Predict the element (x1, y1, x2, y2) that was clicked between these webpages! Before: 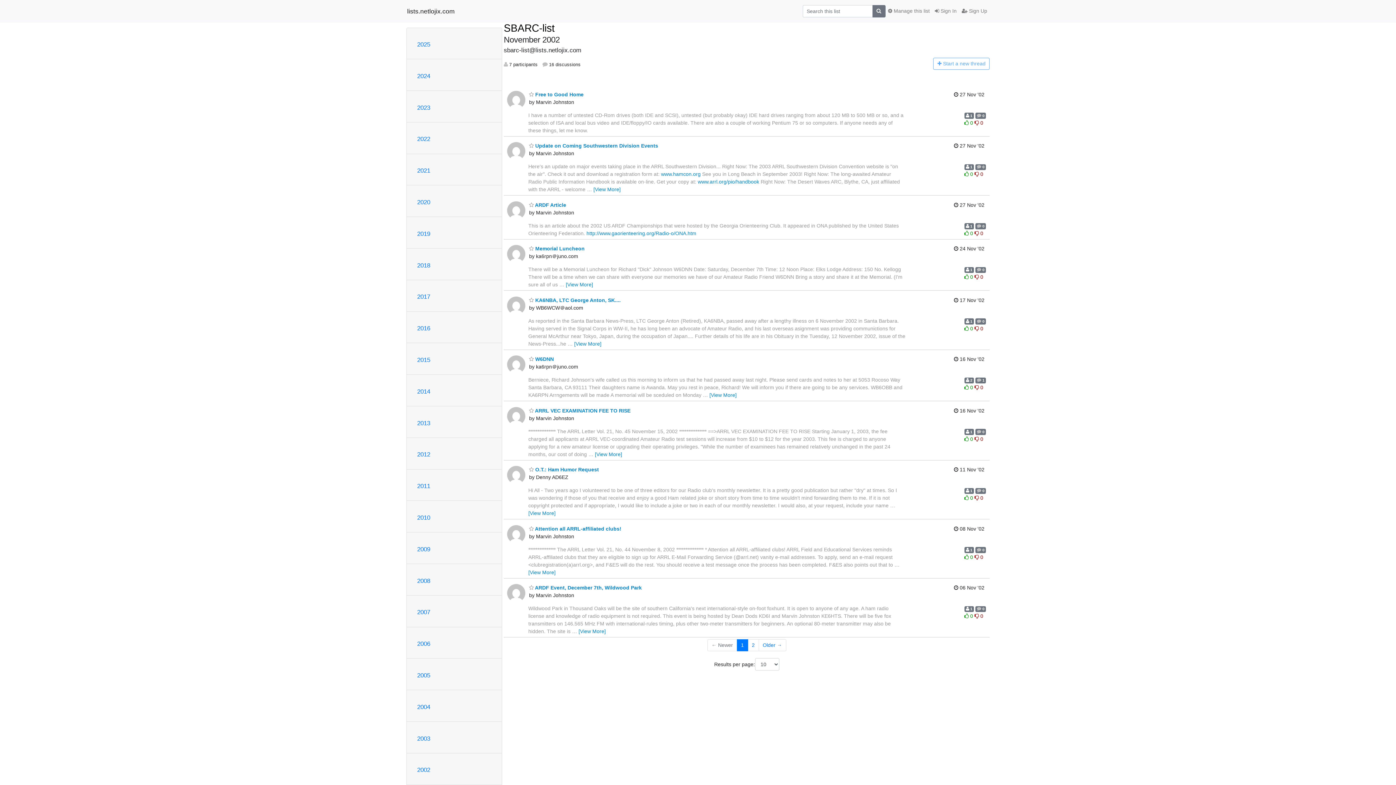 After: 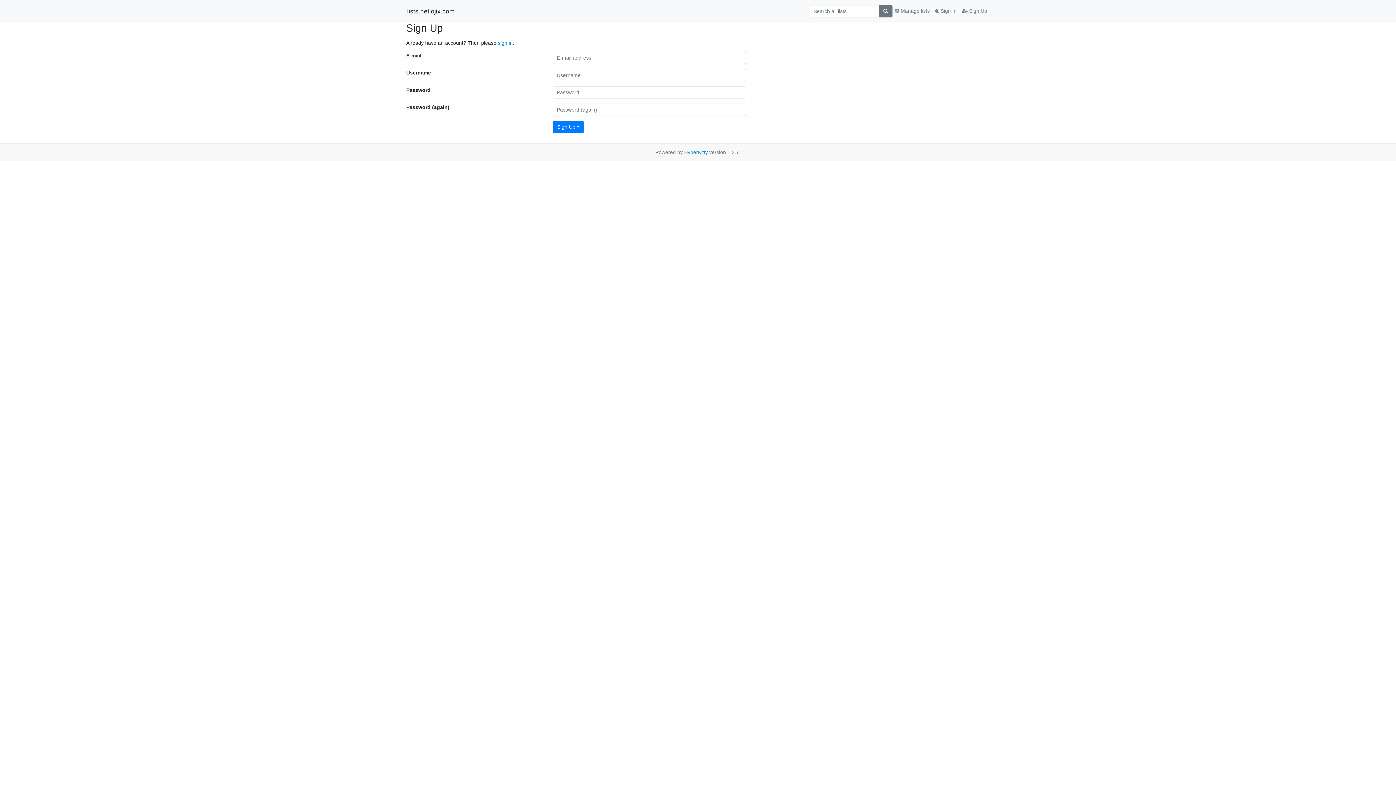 Action: bbox: (959, 4, 990, 17) label:  Sign Up